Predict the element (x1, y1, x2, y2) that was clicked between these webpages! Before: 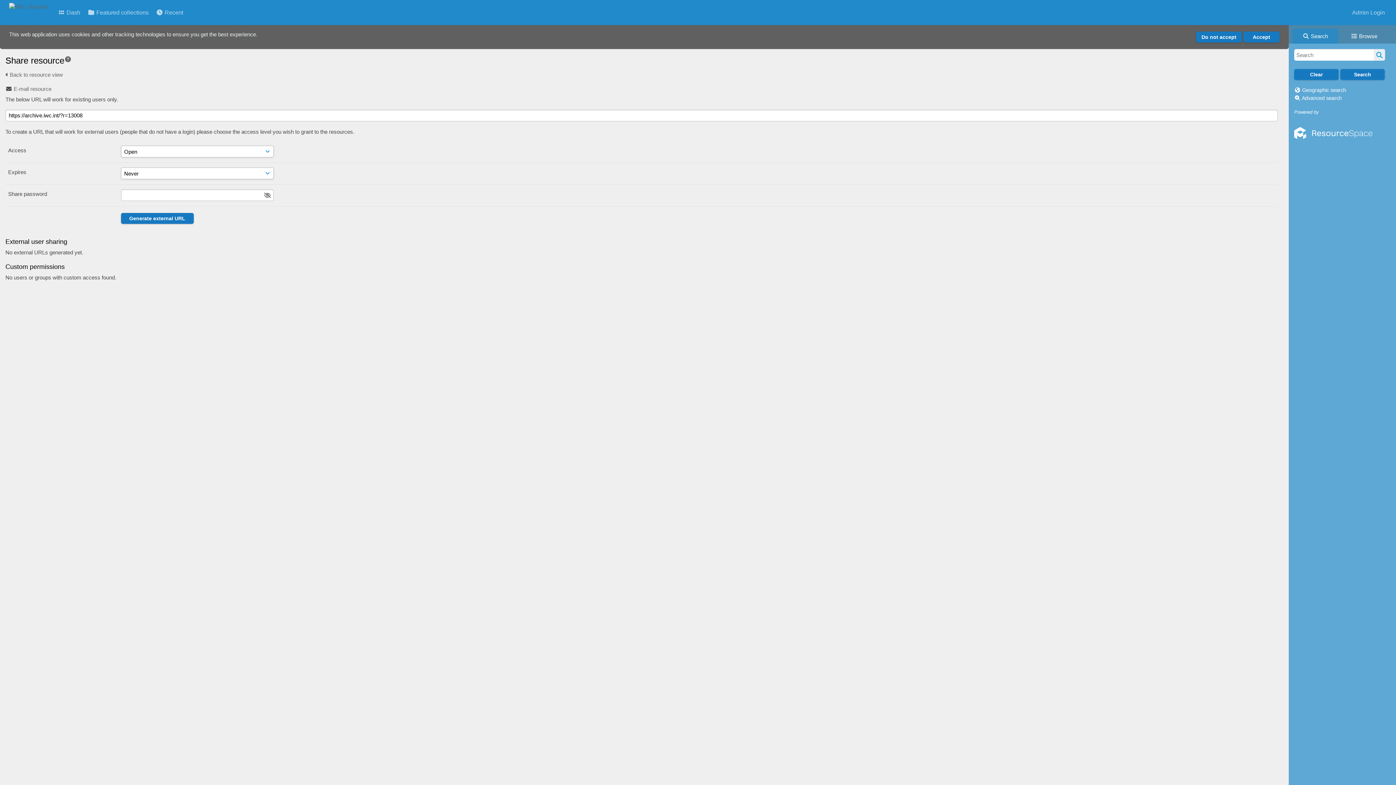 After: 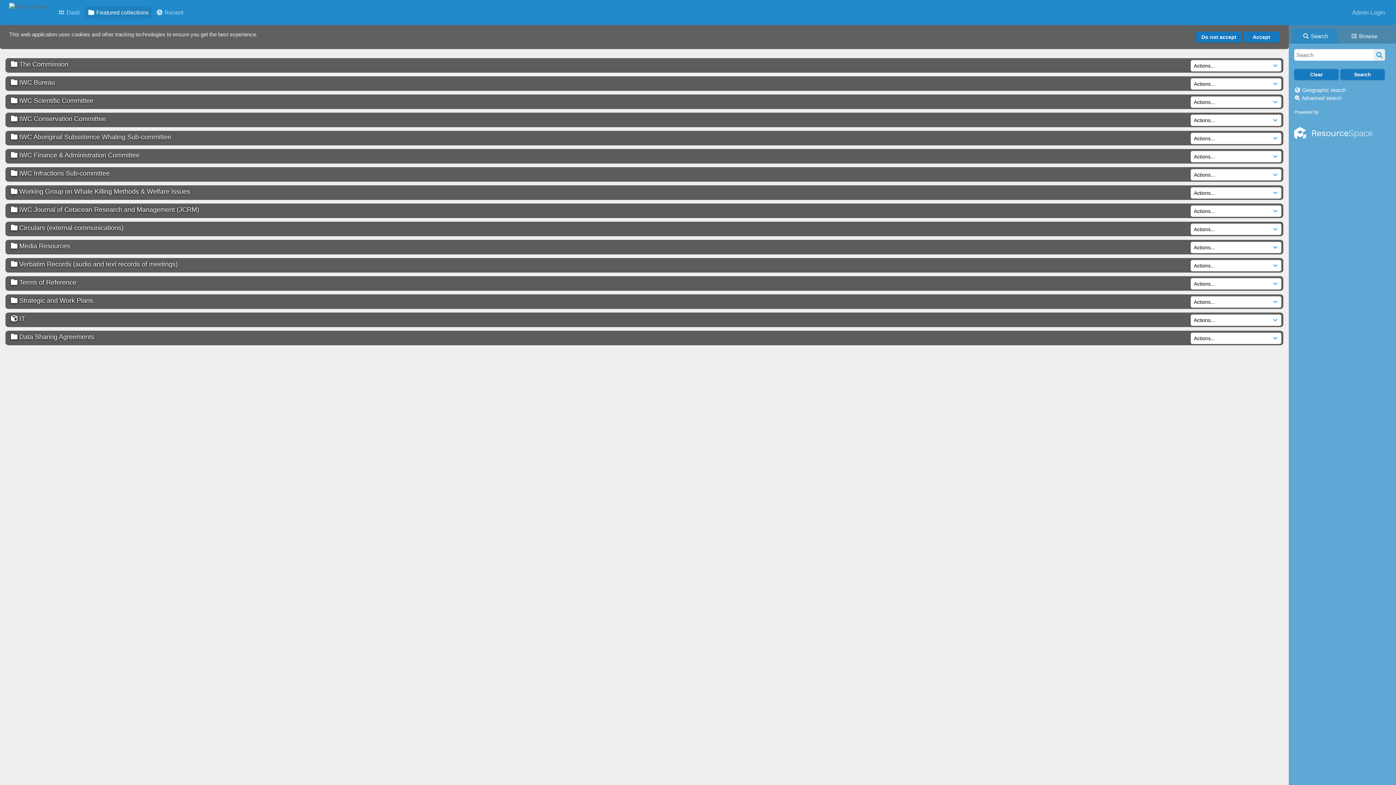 Action: bbox: (84, 6, 151, 19) label:  Featured collections